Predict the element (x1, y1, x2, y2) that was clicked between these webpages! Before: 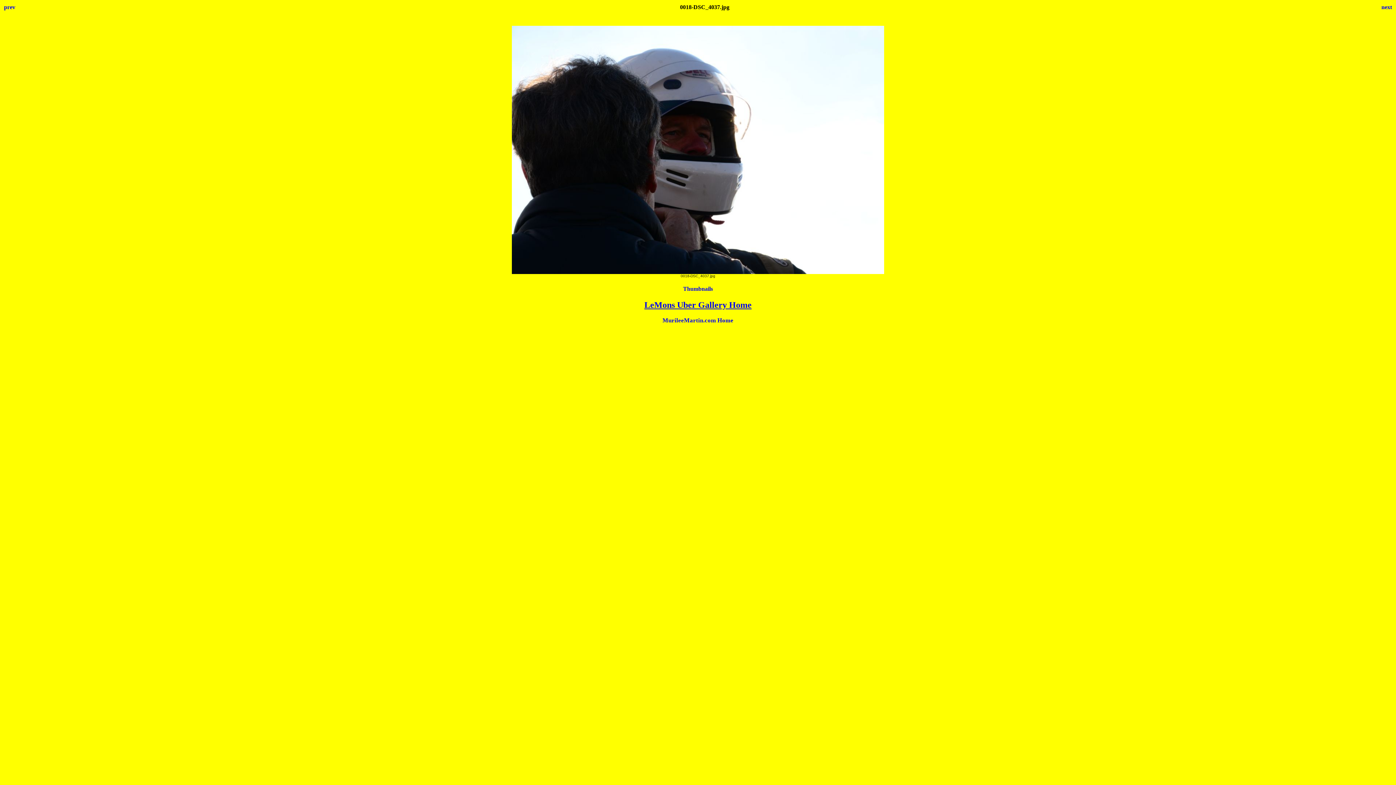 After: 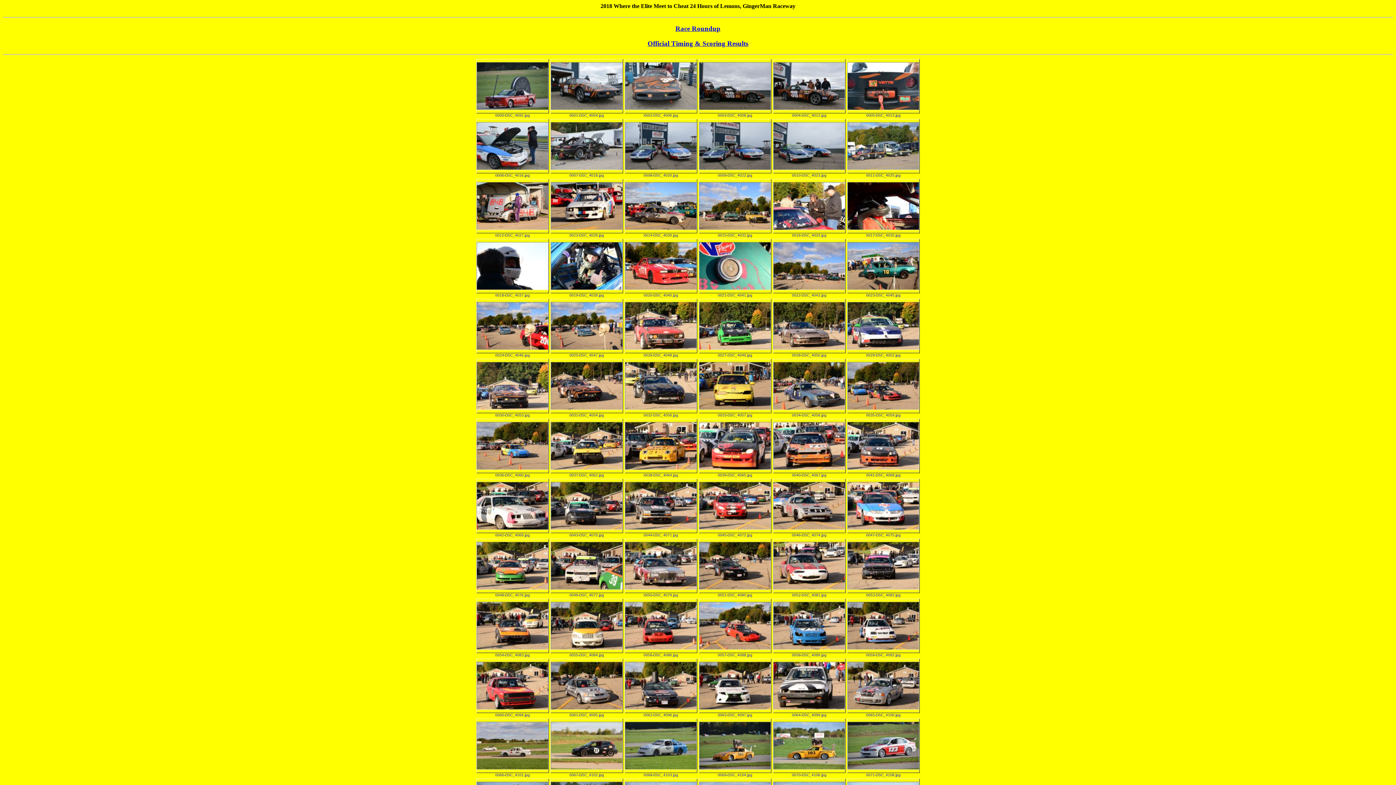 Action: label: Thumbnails bbox: (683, 285, 713, 292)